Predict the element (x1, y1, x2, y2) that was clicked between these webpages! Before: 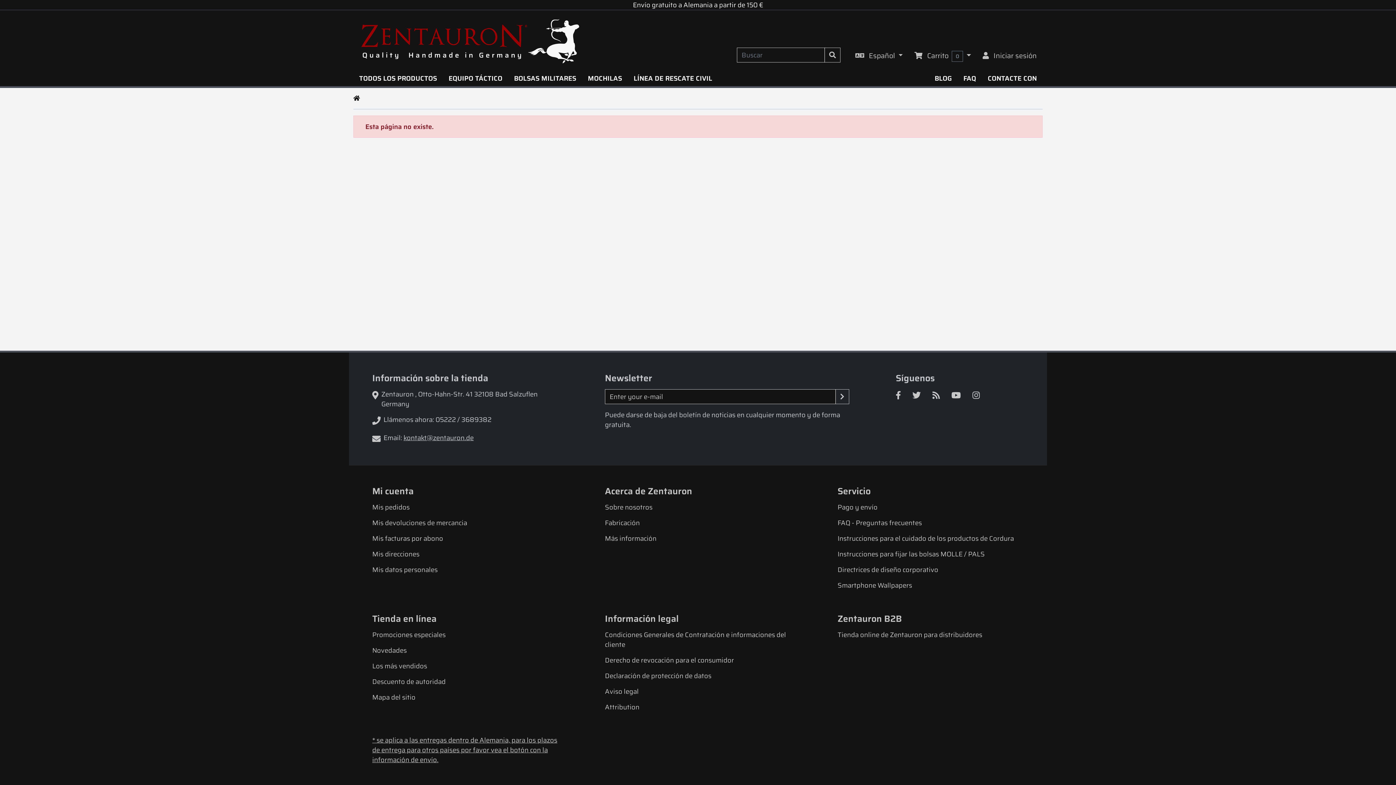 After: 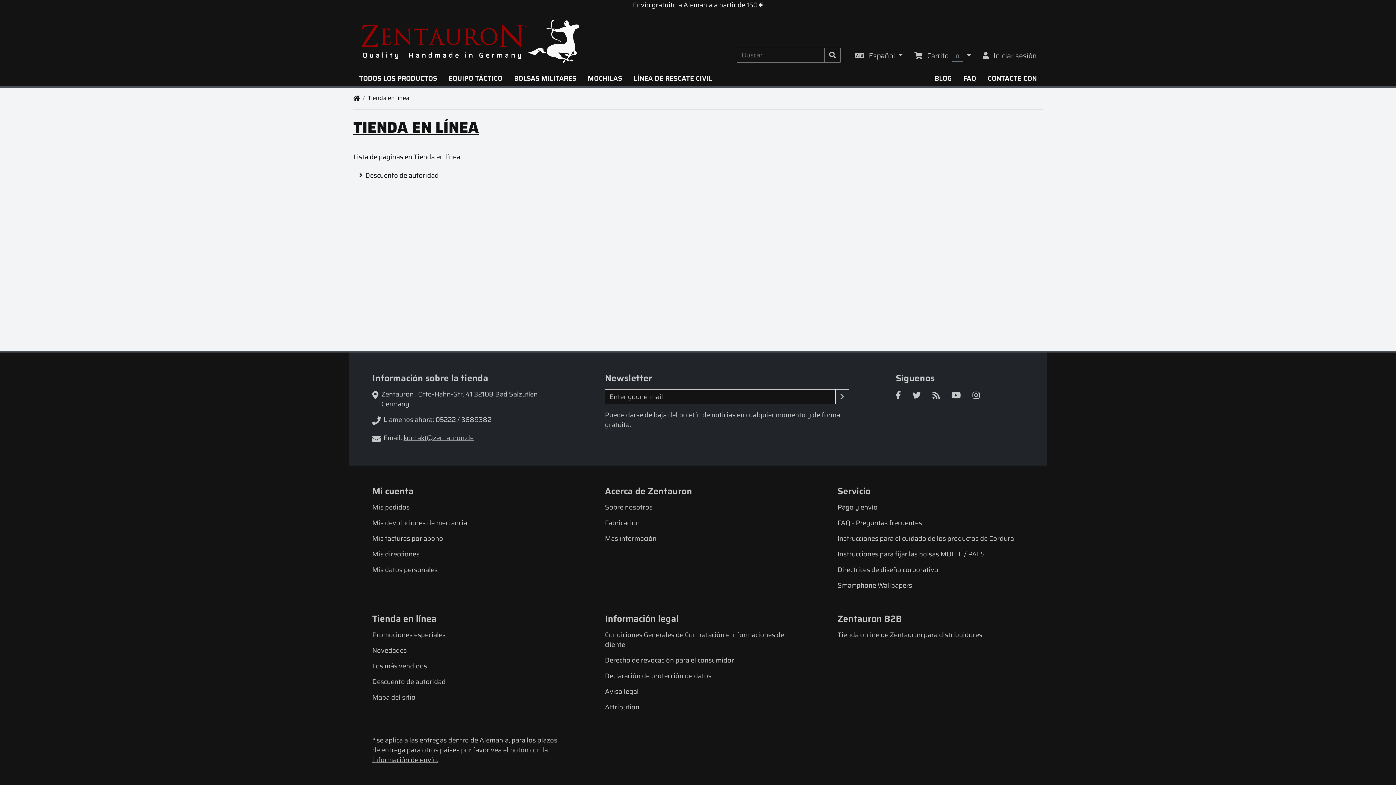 Action: label: Tienda en línea bbox: (366, 610, 564, 627)